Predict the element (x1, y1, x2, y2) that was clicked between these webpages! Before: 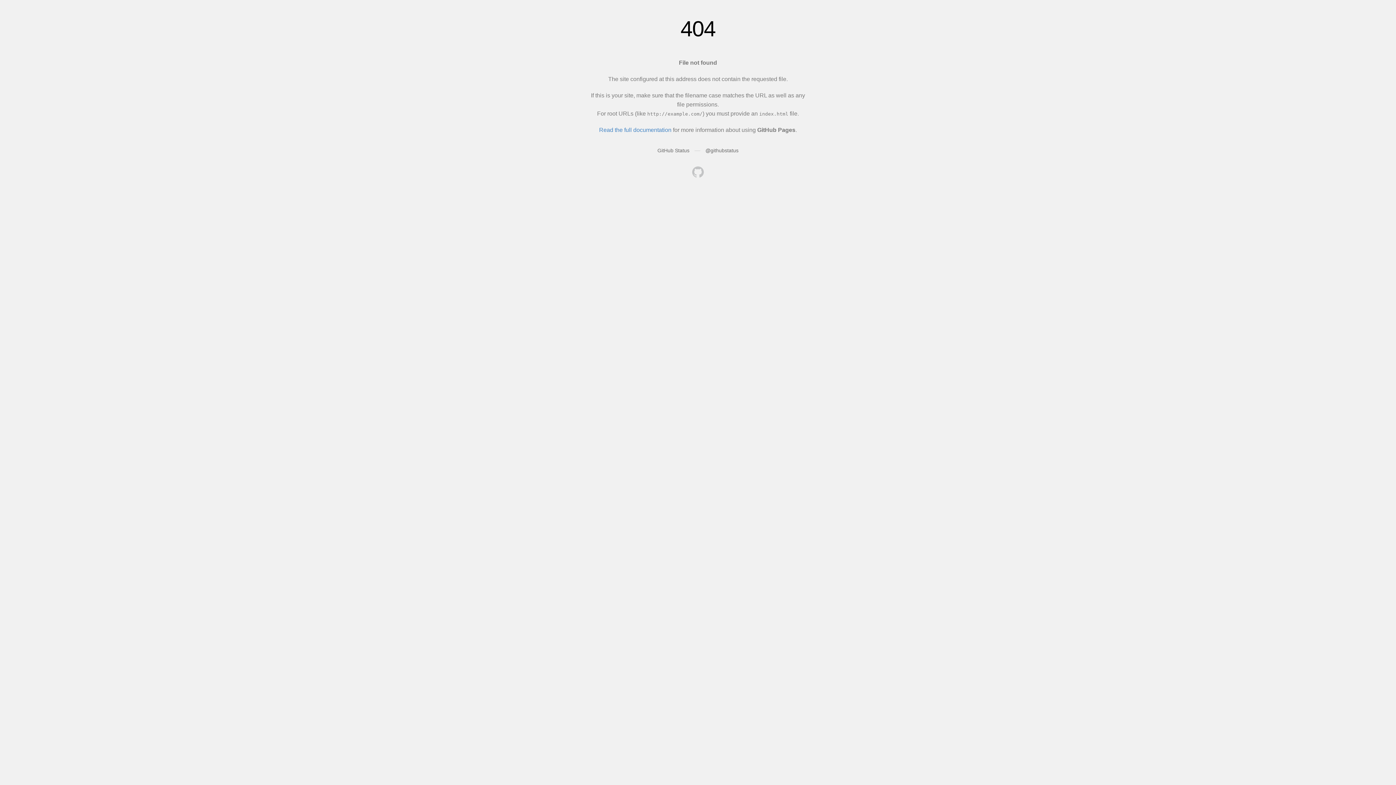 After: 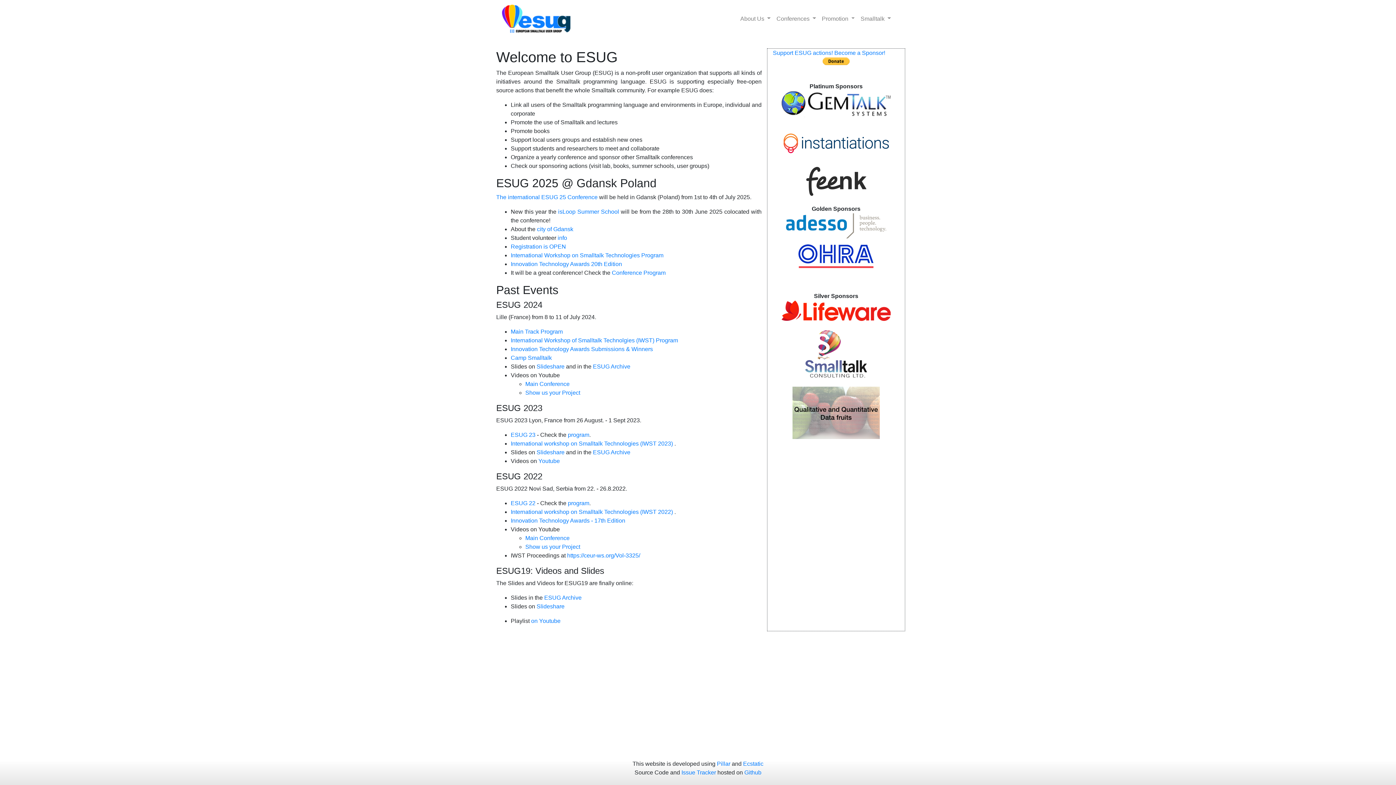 Action: bbox: (692, 166, 704, 179)